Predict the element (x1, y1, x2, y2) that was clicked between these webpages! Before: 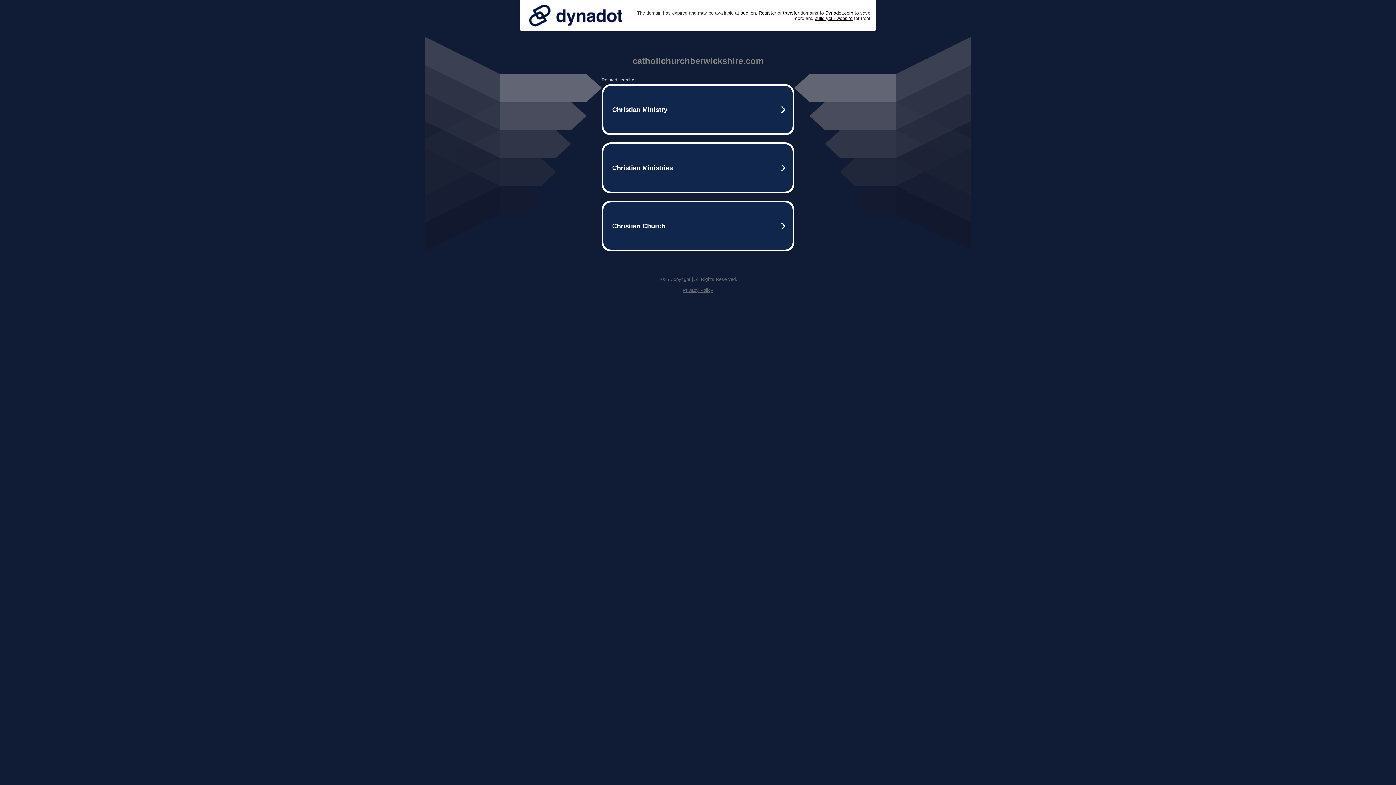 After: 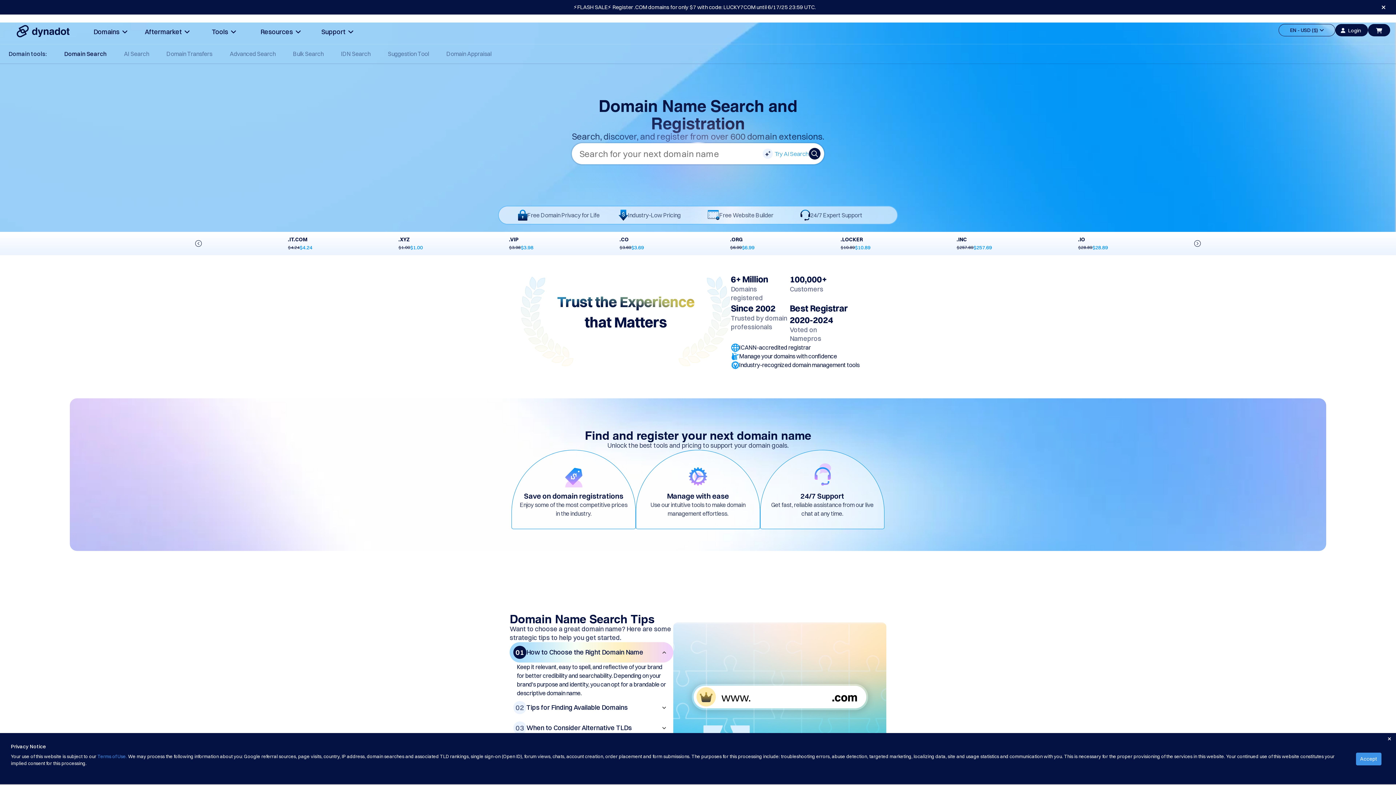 Action: label: Register bbox: (758, 10, 776, 15)